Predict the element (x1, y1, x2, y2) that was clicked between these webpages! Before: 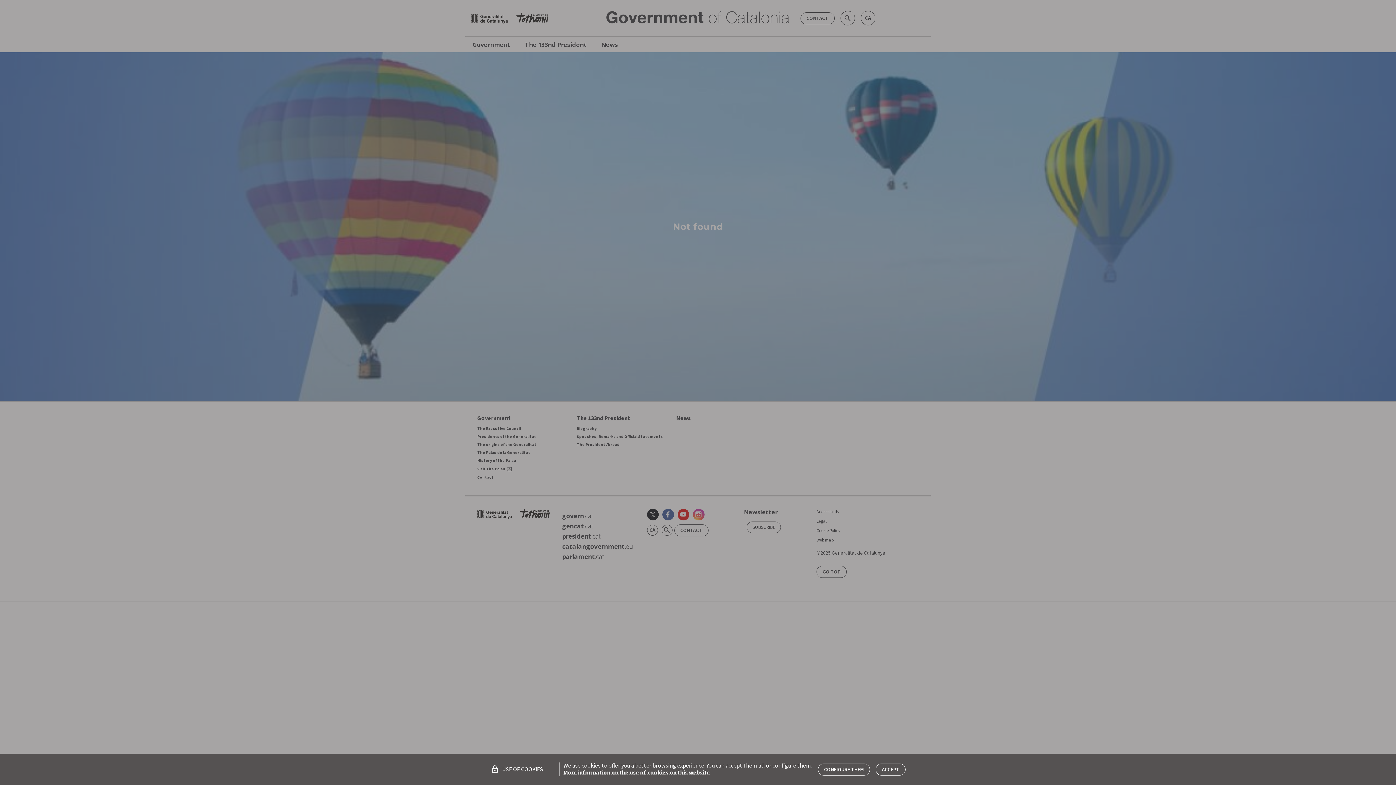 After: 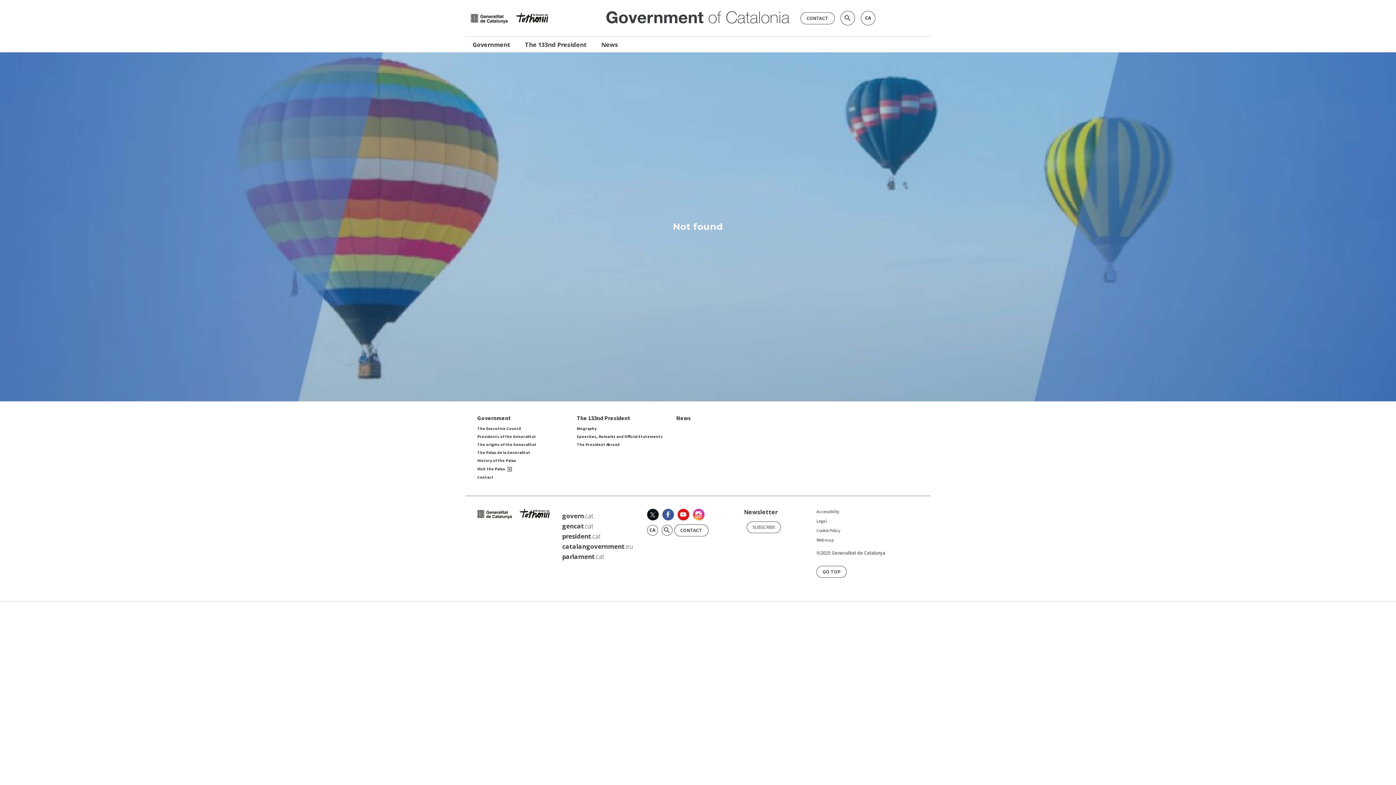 Action: bbox: (876, 763, 905, 775) label: ACCEPT